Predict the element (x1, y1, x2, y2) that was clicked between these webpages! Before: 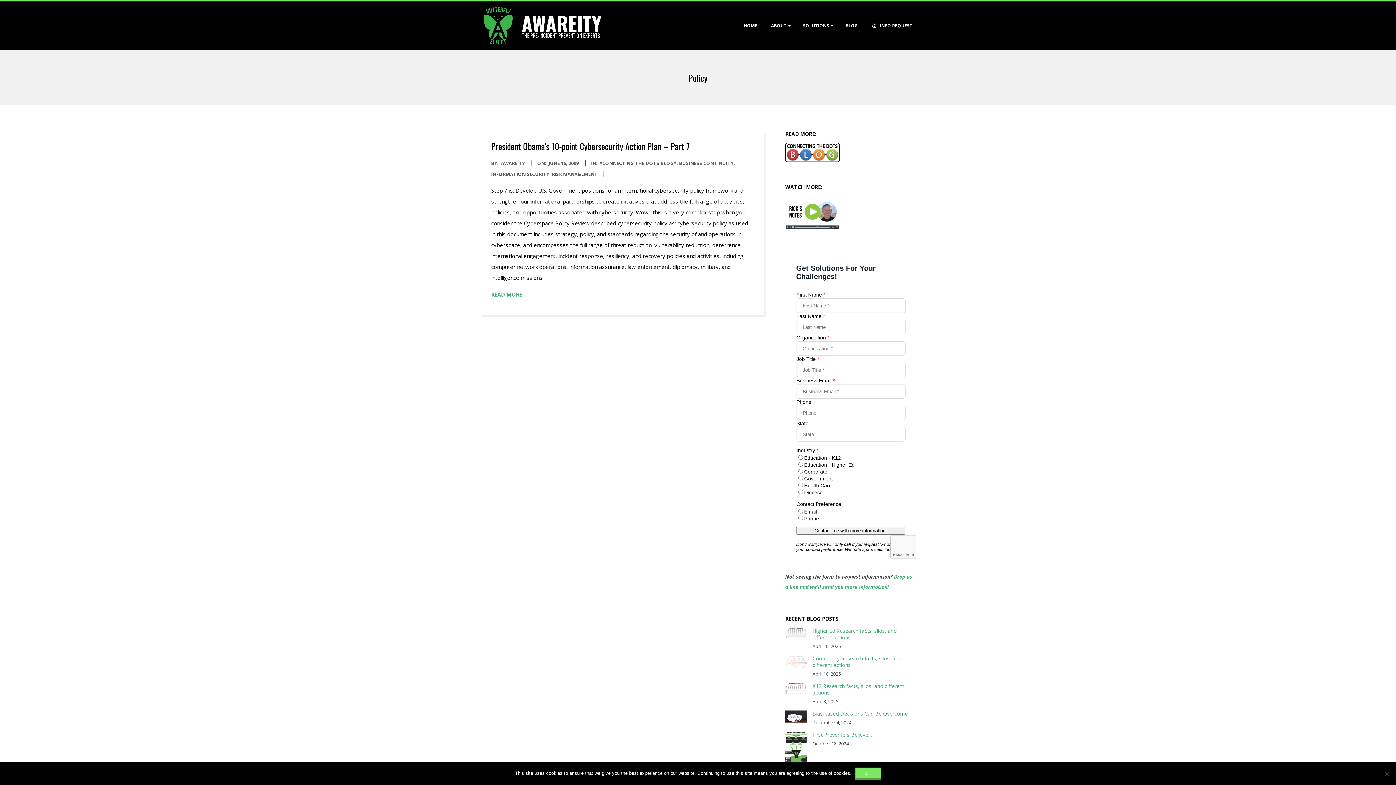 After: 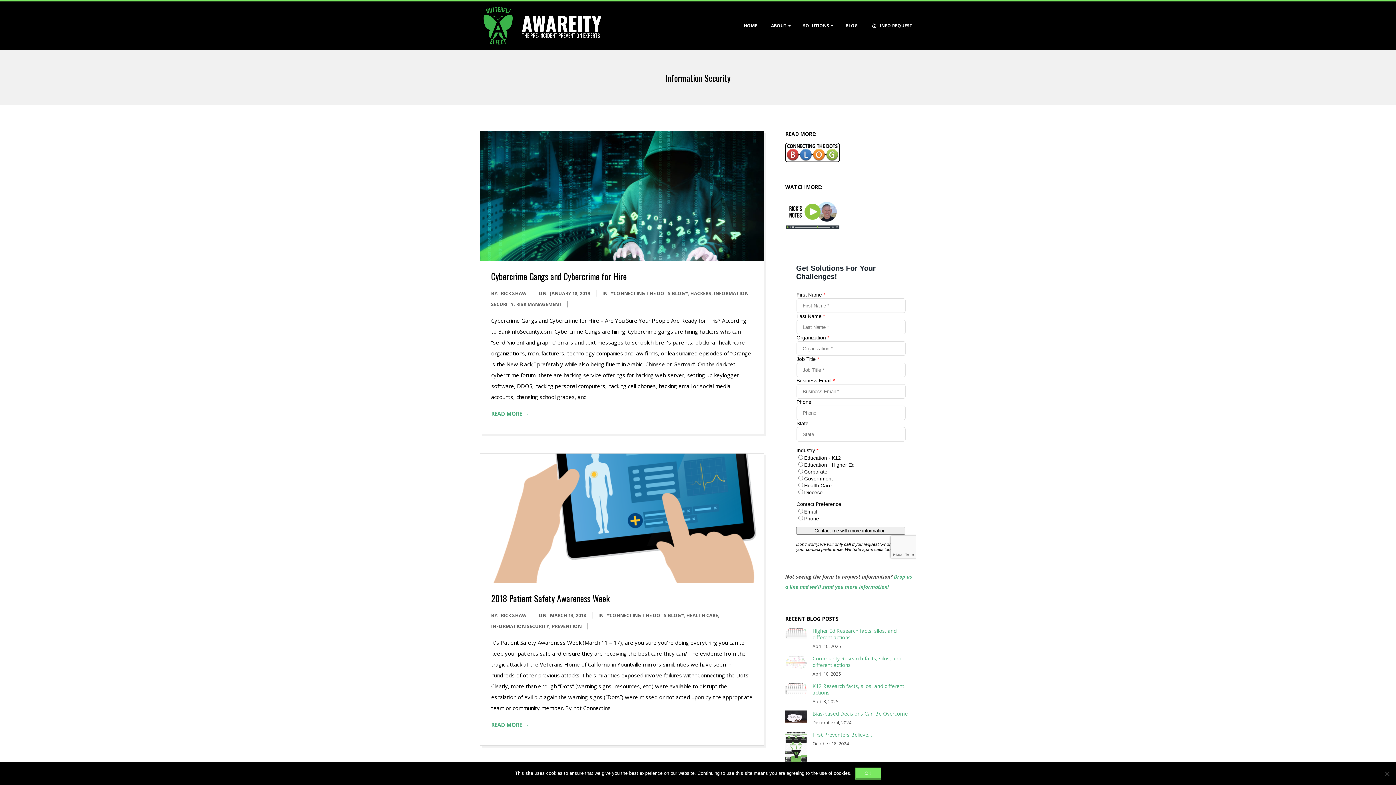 Action: bbox: (491, 170, 549, 177) label: INFORMATION SECURITY